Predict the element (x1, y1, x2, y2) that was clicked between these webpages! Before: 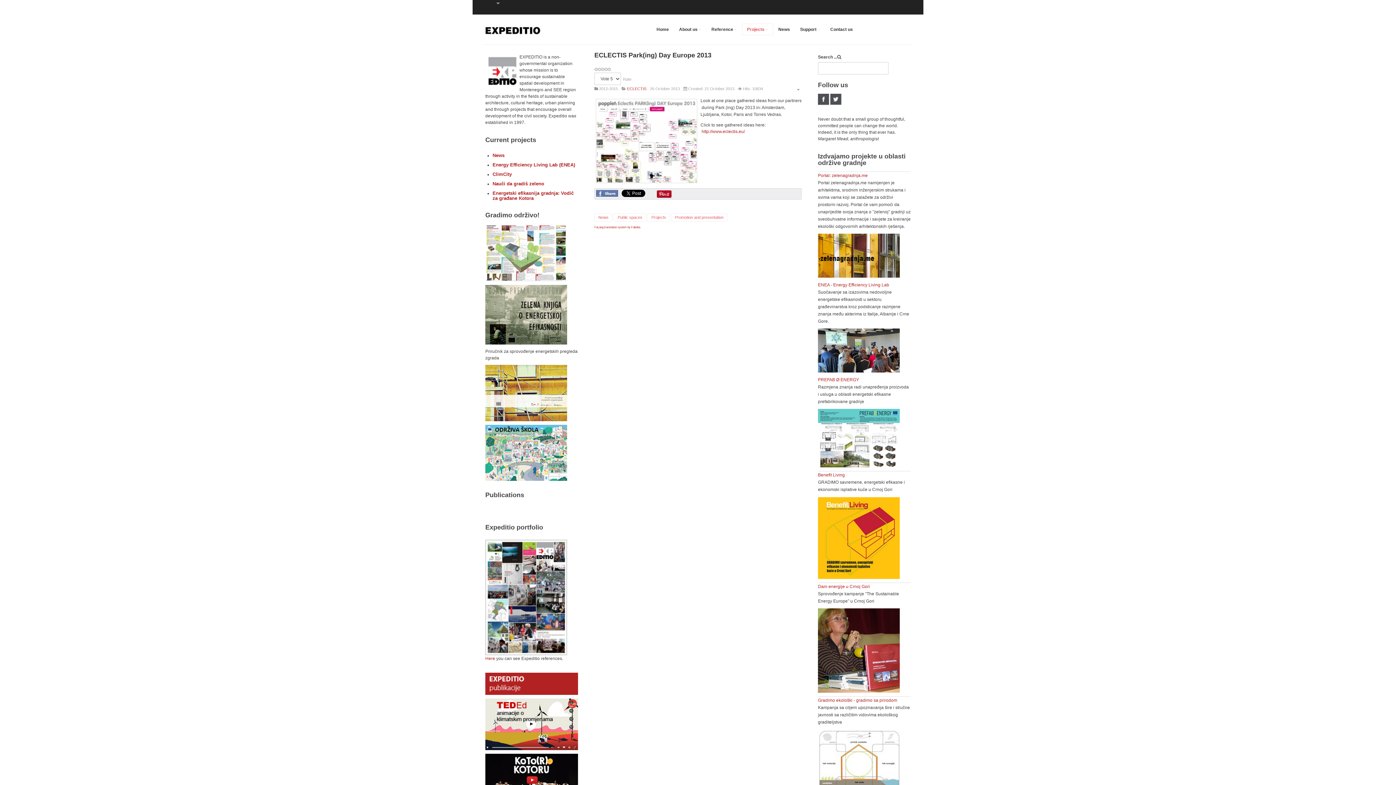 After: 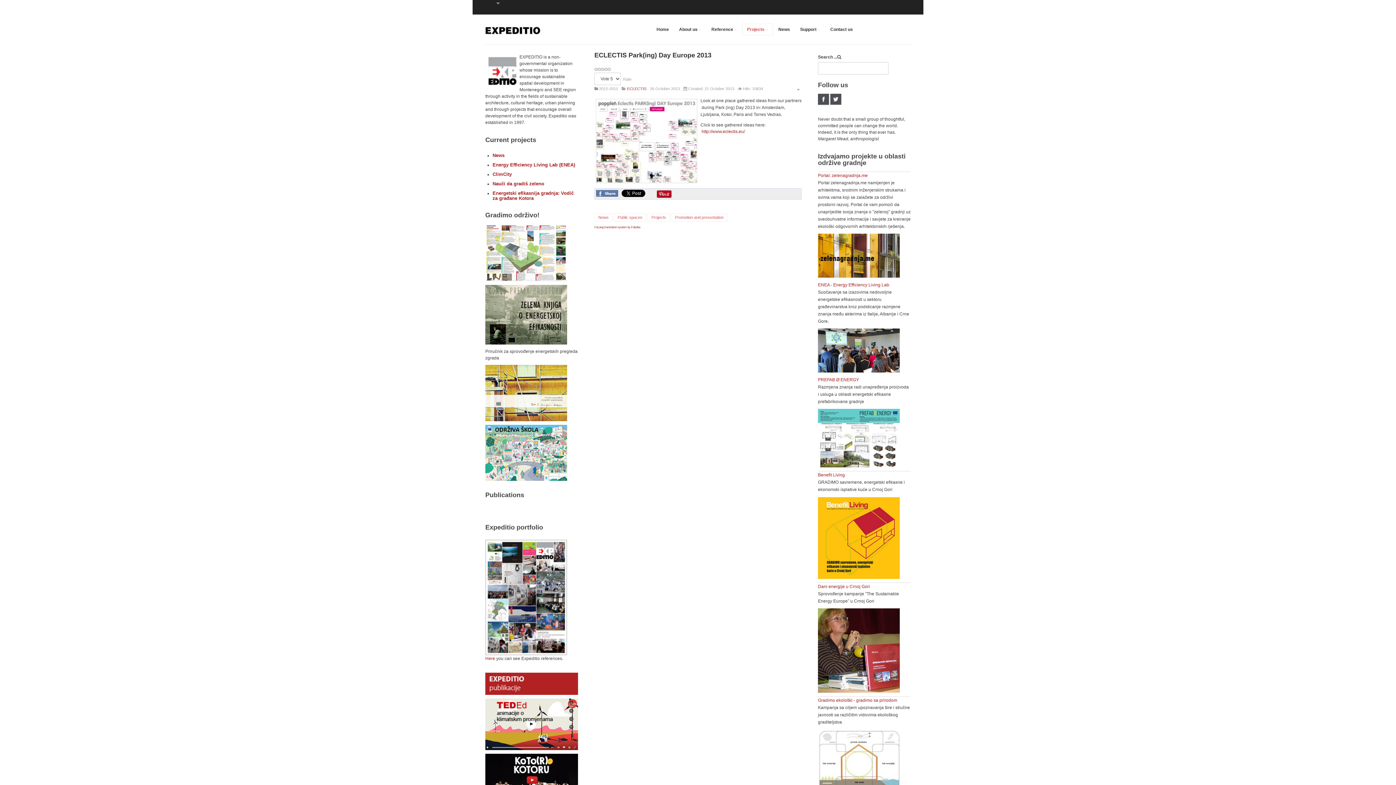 Action: bbox: (485, 777, 578, 782)